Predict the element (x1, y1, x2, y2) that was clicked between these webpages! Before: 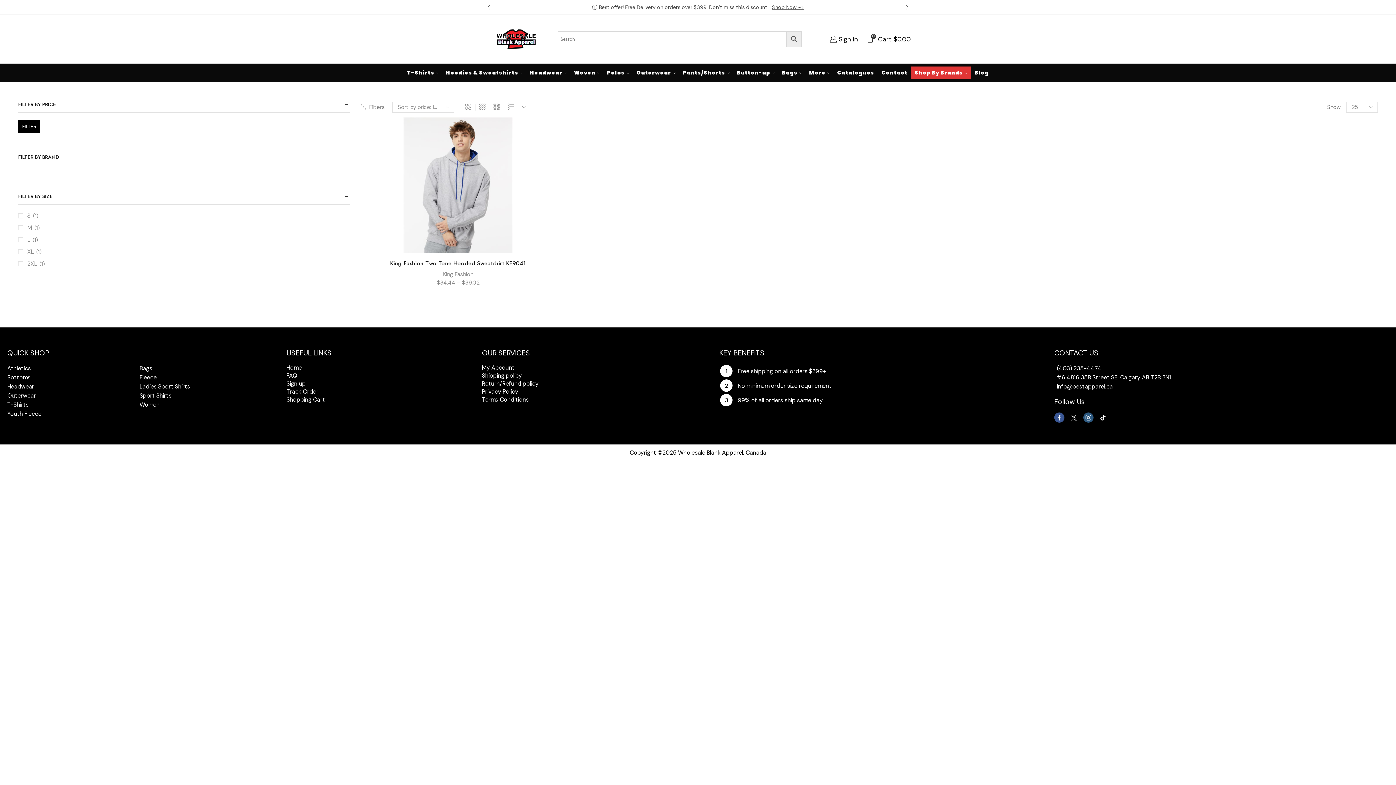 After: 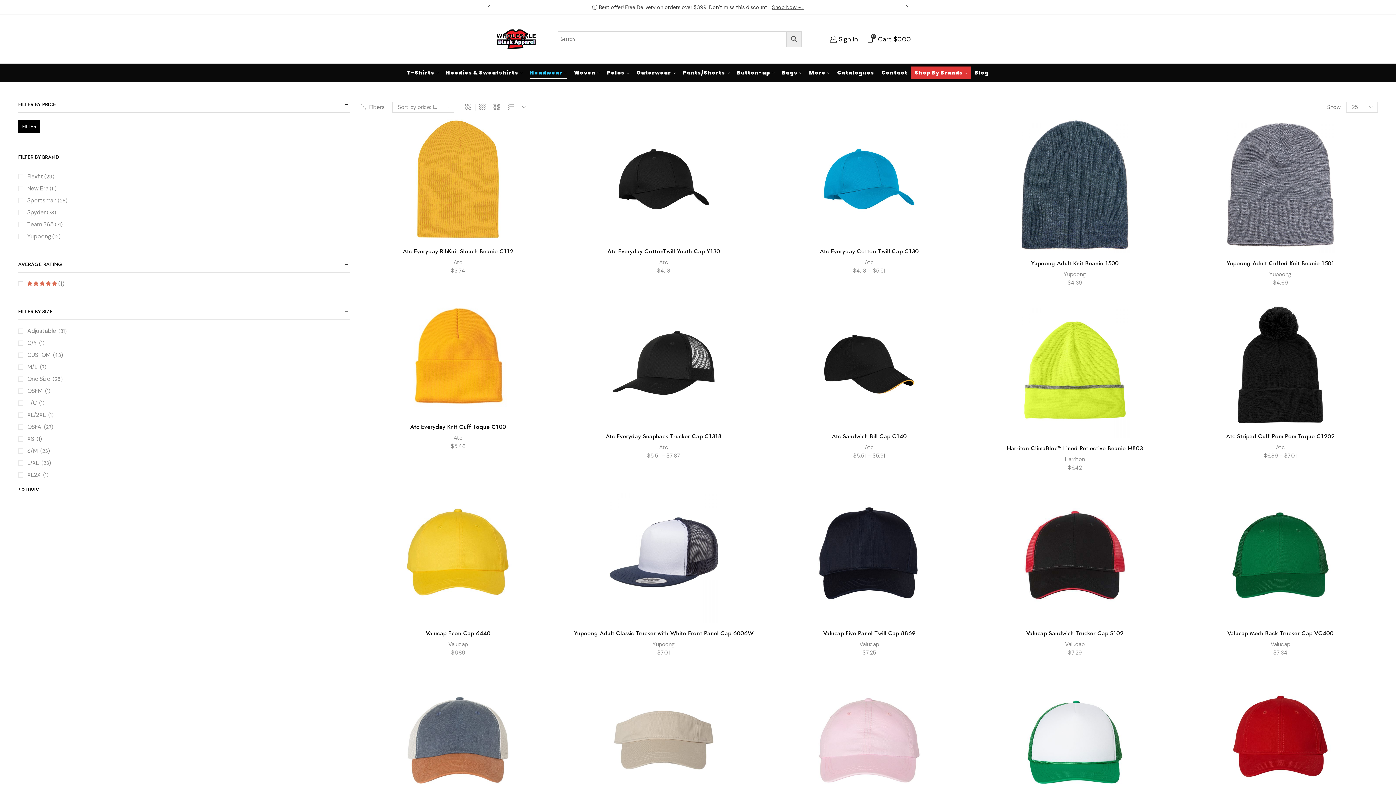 Action: label: Headwear bbox: (7, 383, 139, 390)